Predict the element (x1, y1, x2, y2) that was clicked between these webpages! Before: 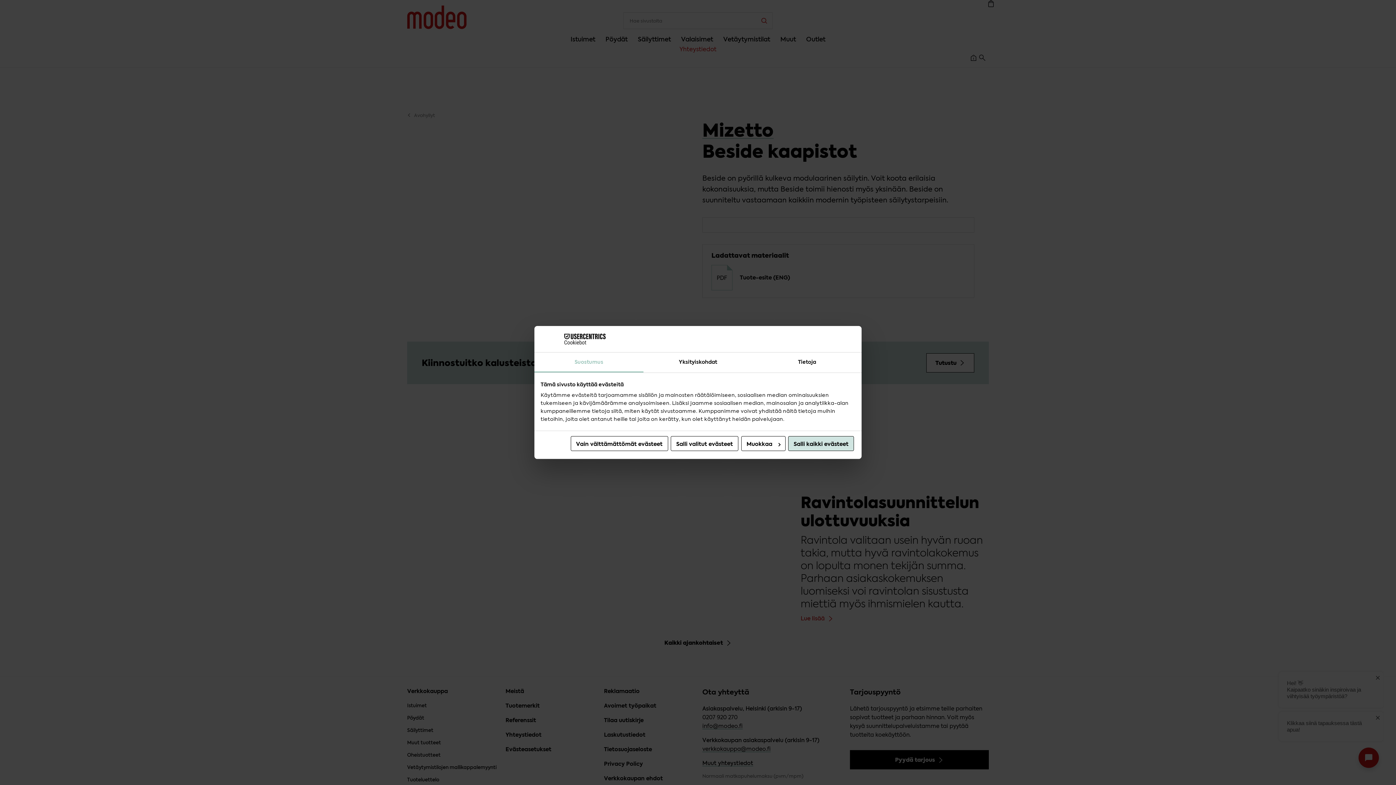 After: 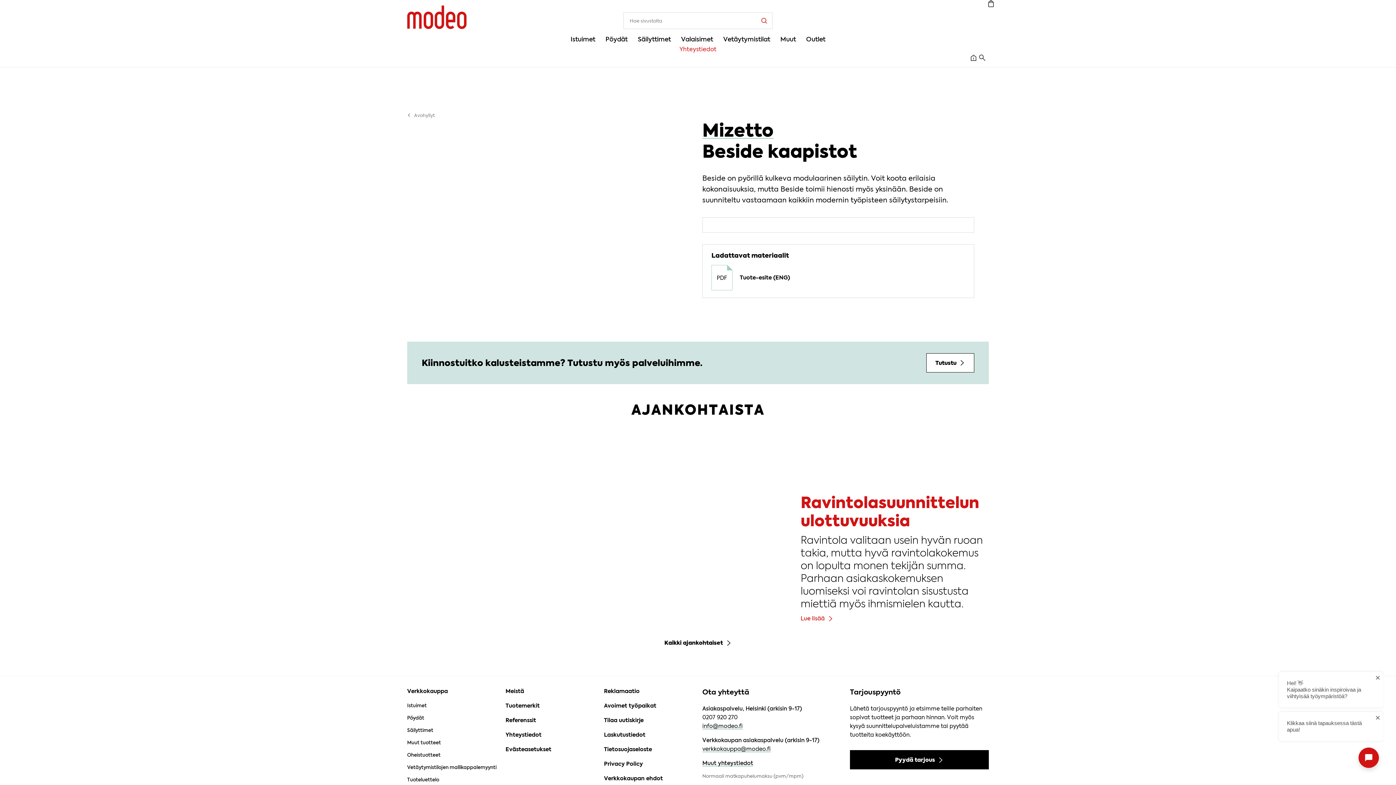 Action: label: Salli valitut evästeet bbox: (670, 436, 738, 451)